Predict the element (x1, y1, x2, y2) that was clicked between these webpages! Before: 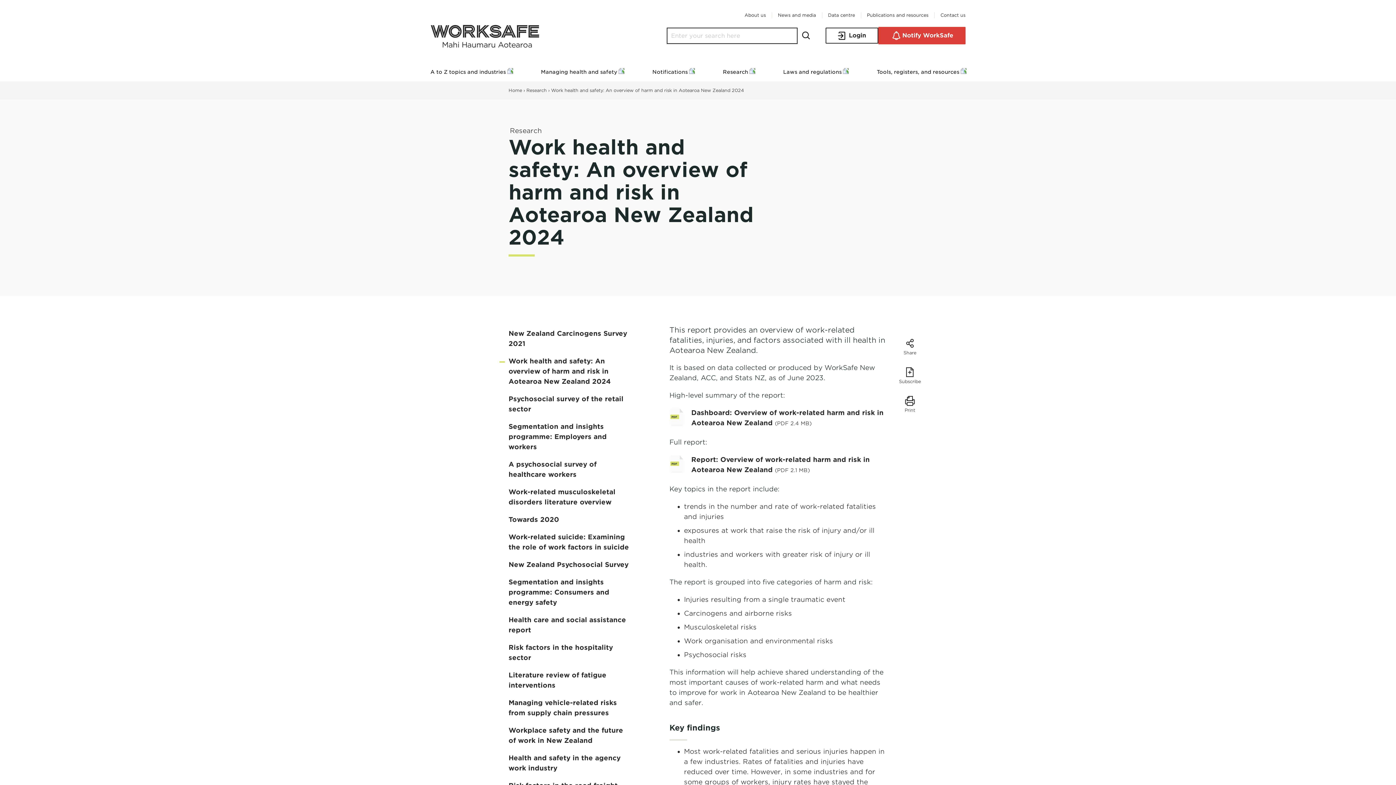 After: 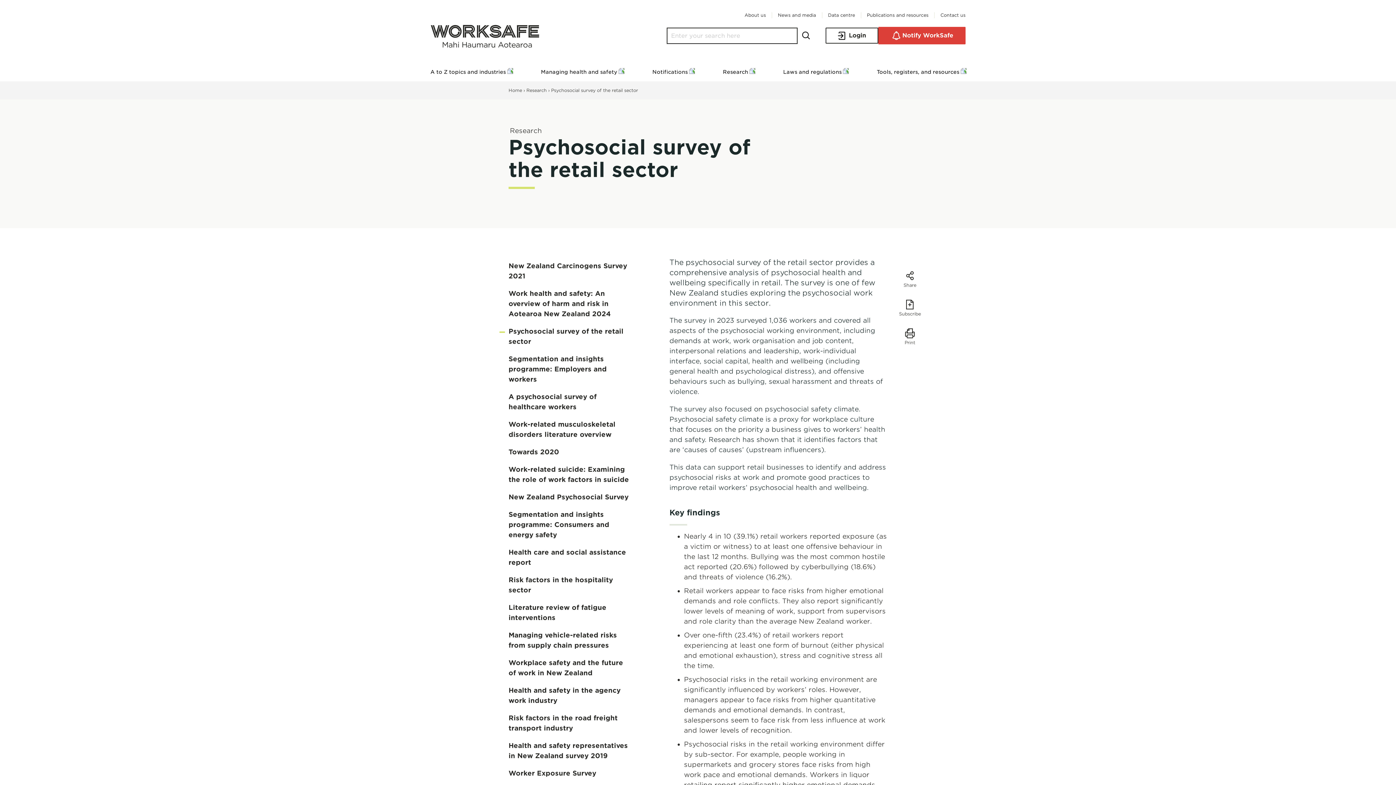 Action: label: Psychosocial survey of the retail sector bbox: (508, 394, 630, 414)